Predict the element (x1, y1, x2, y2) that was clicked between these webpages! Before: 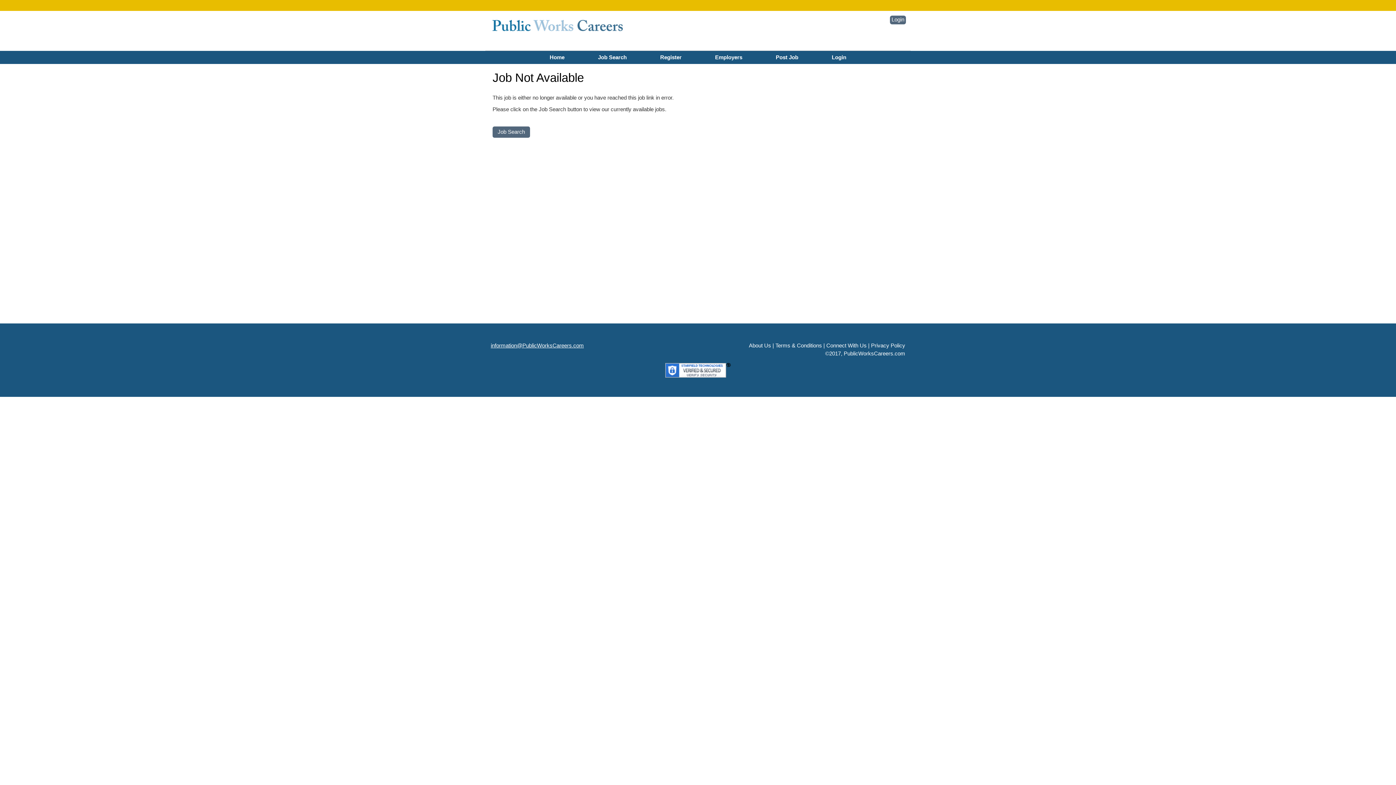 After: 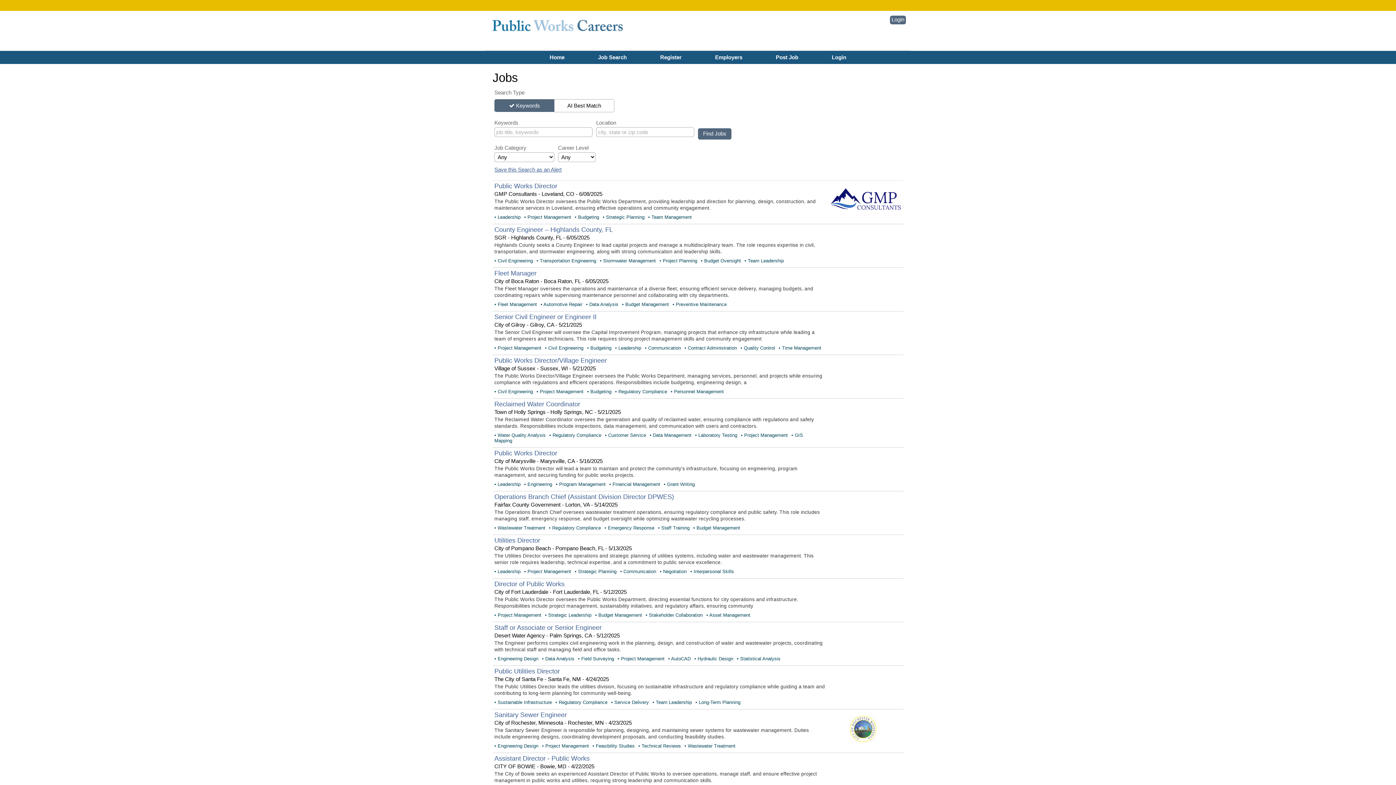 Action: bbox: (594, 50, 630, 64) label: Job Search